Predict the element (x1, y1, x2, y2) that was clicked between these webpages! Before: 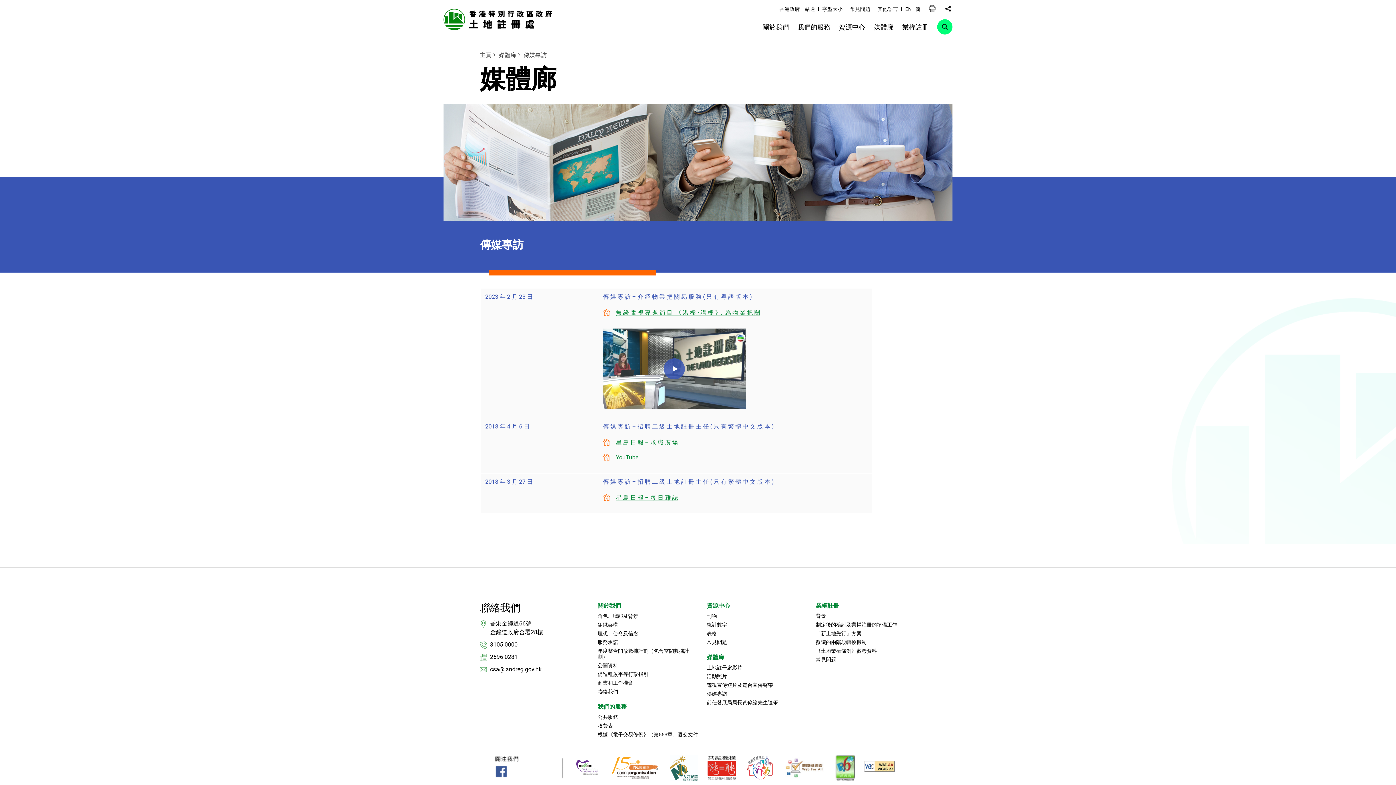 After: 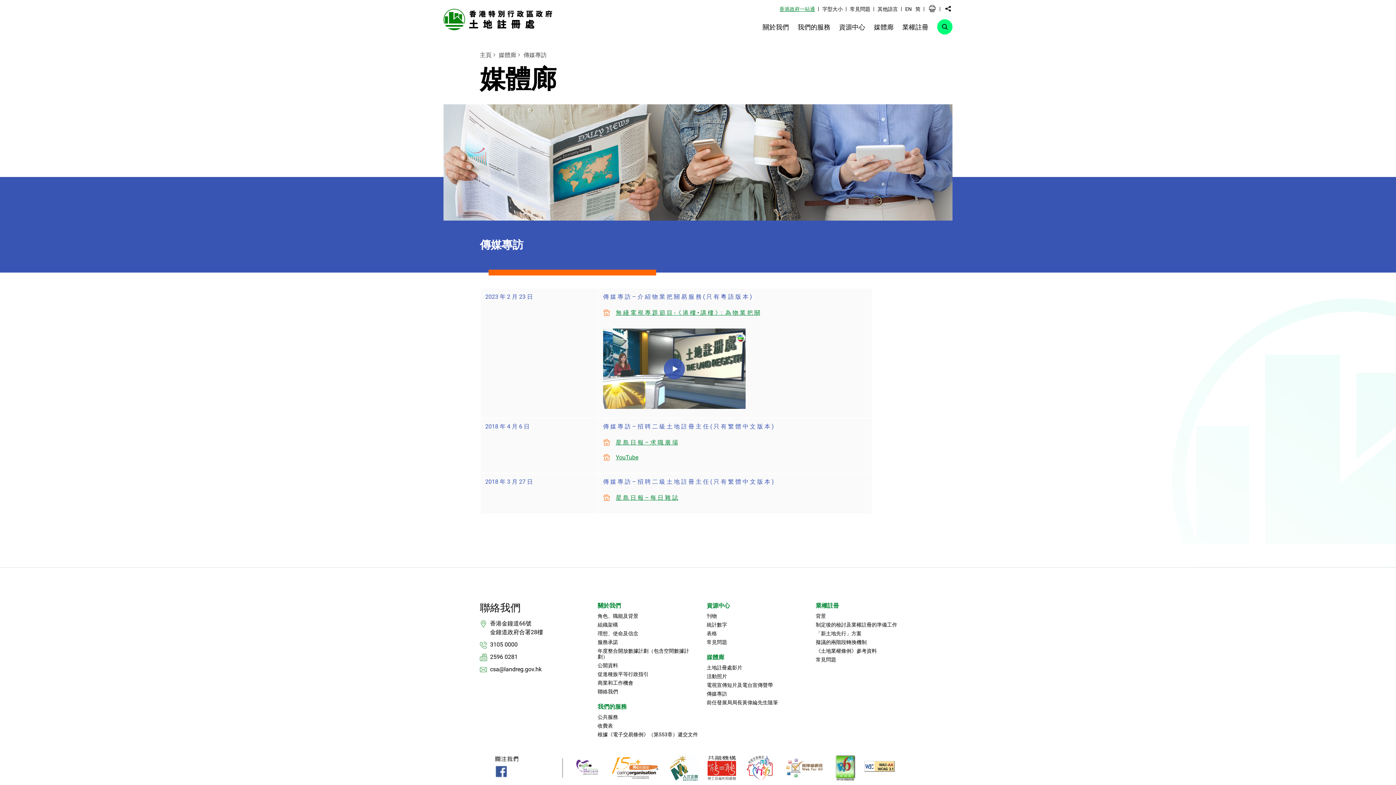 Action: label: 香港政府一站通 bbox: (779, 6, 815, 12)